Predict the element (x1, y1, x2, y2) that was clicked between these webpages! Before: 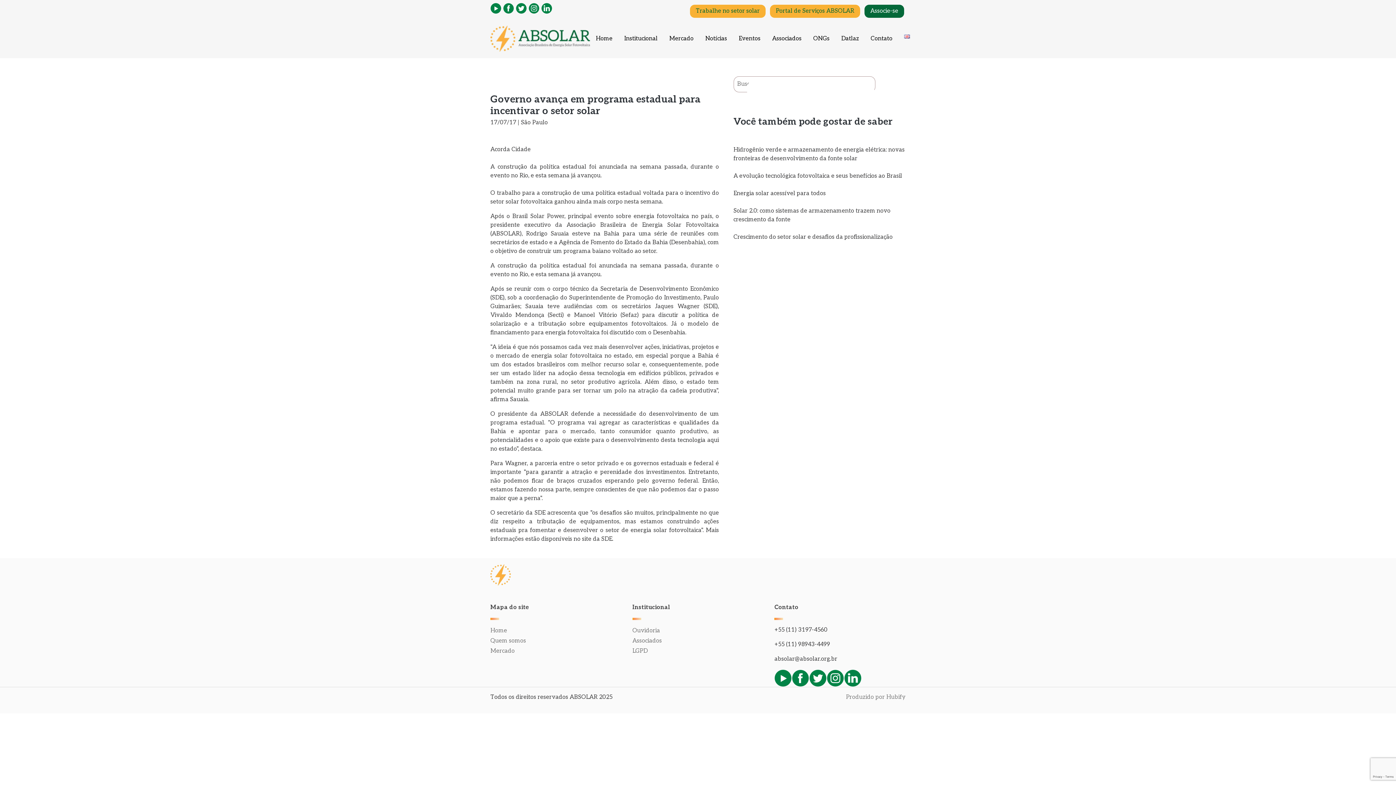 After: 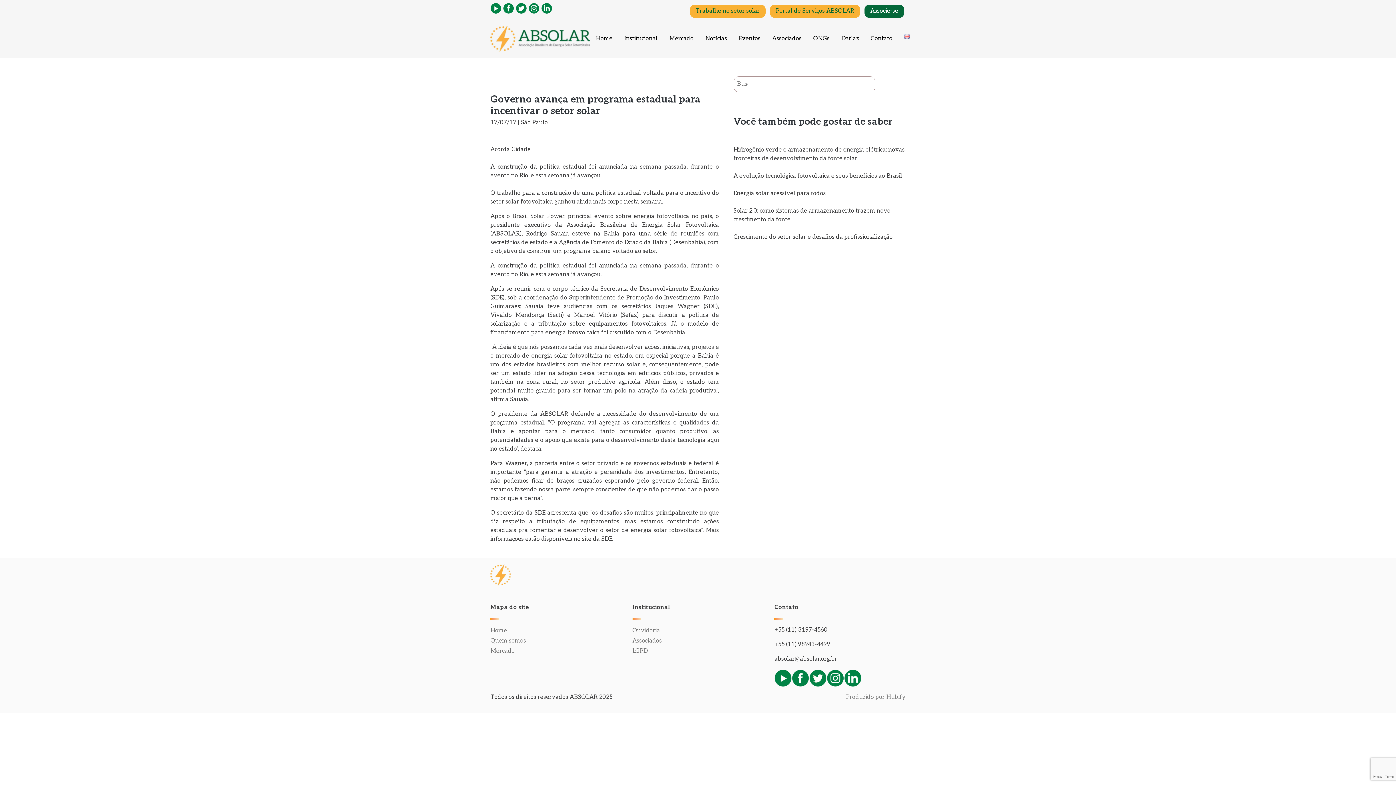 Action: bbox: (792, 674, 809, 681)